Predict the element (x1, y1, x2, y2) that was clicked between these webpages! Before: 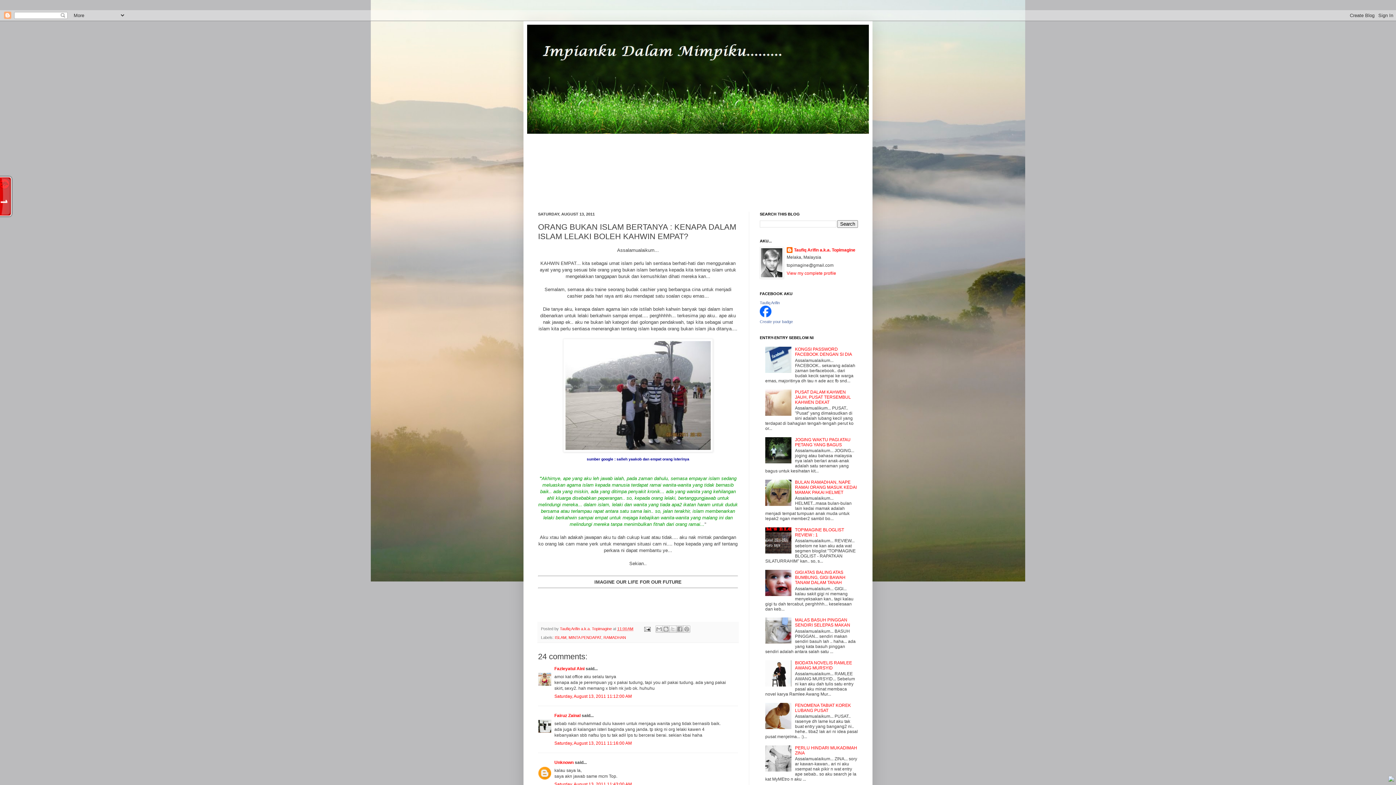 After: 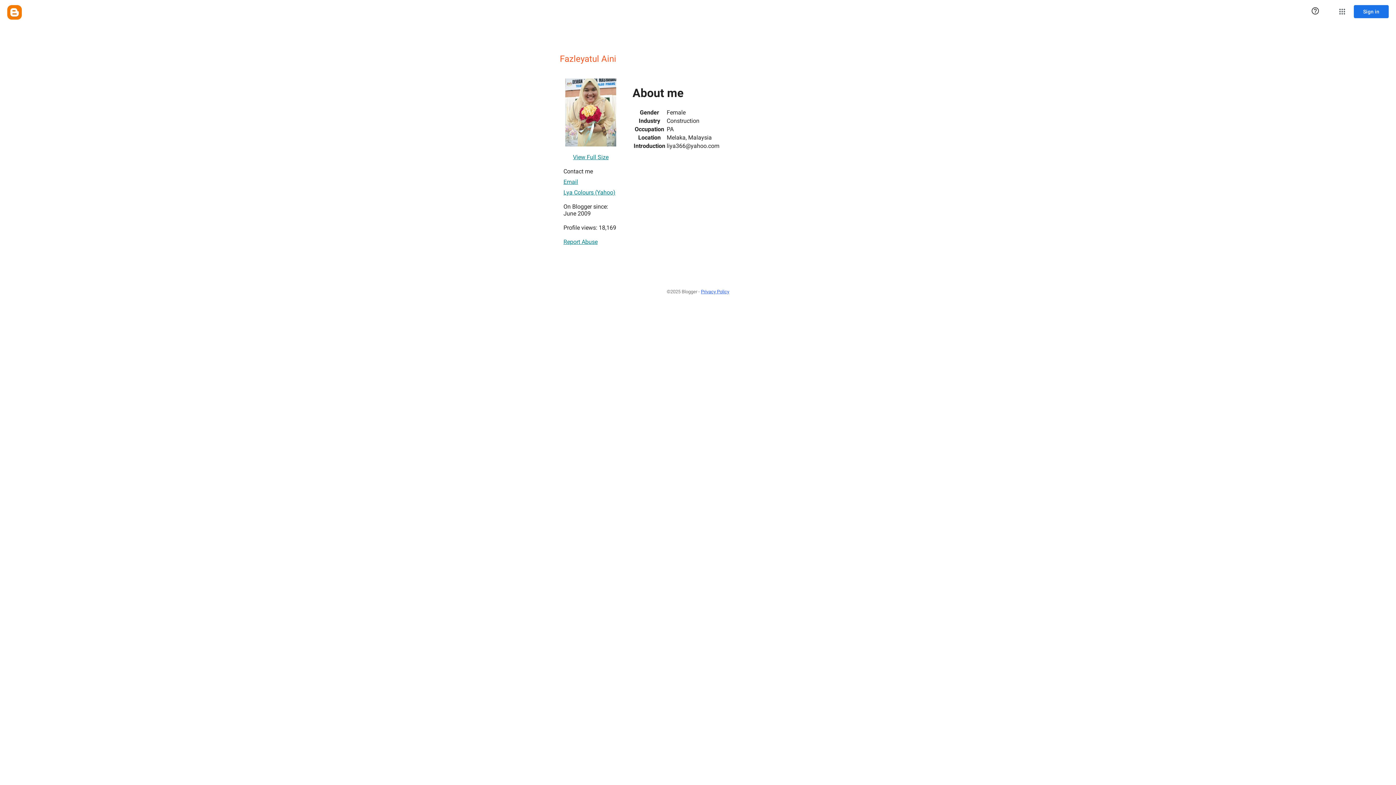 Action: bbox: (554, 666, 584, 671) label: Fazleyatul Aini